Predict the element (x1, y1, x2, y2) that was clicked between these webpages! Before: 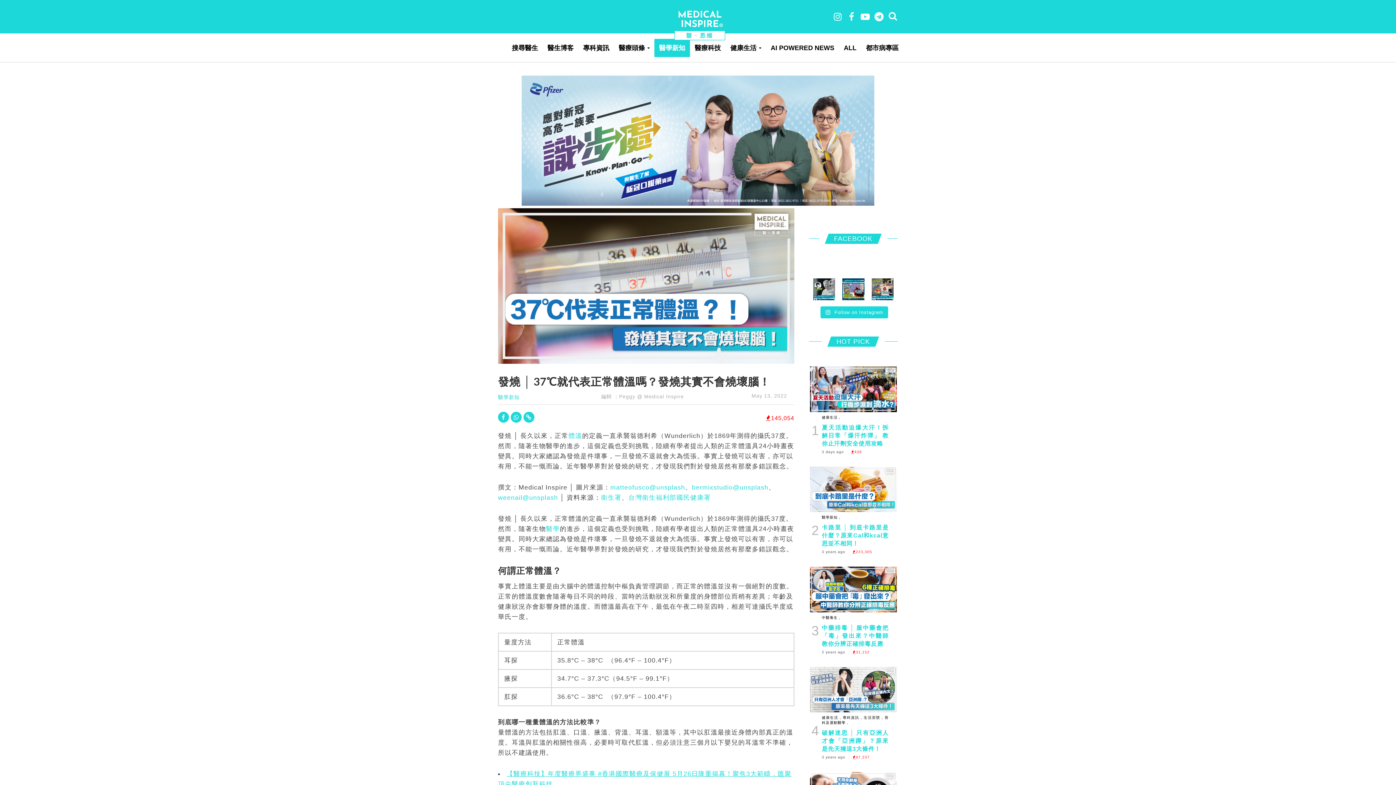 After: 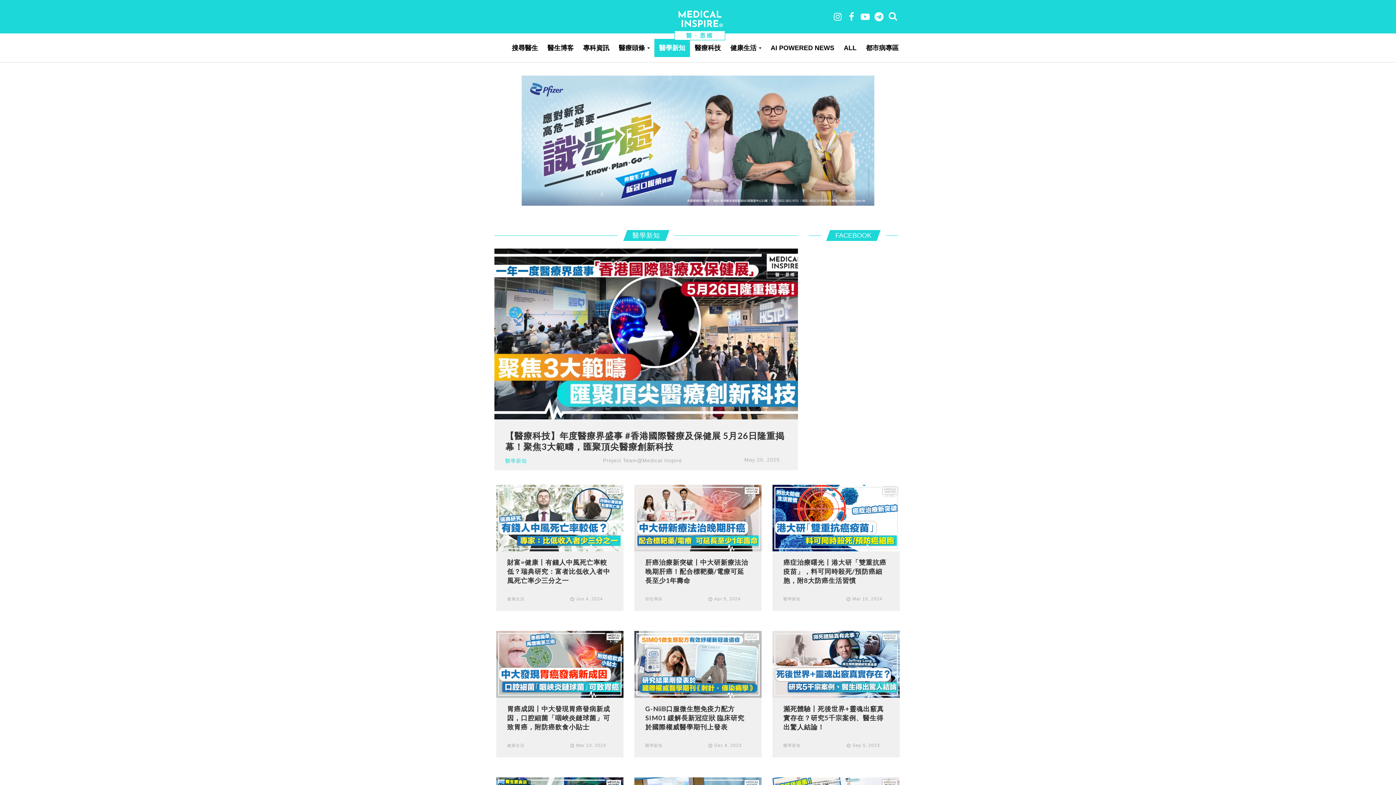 Action: bbox: (654, 38, 690, 57) label: 醫學新知